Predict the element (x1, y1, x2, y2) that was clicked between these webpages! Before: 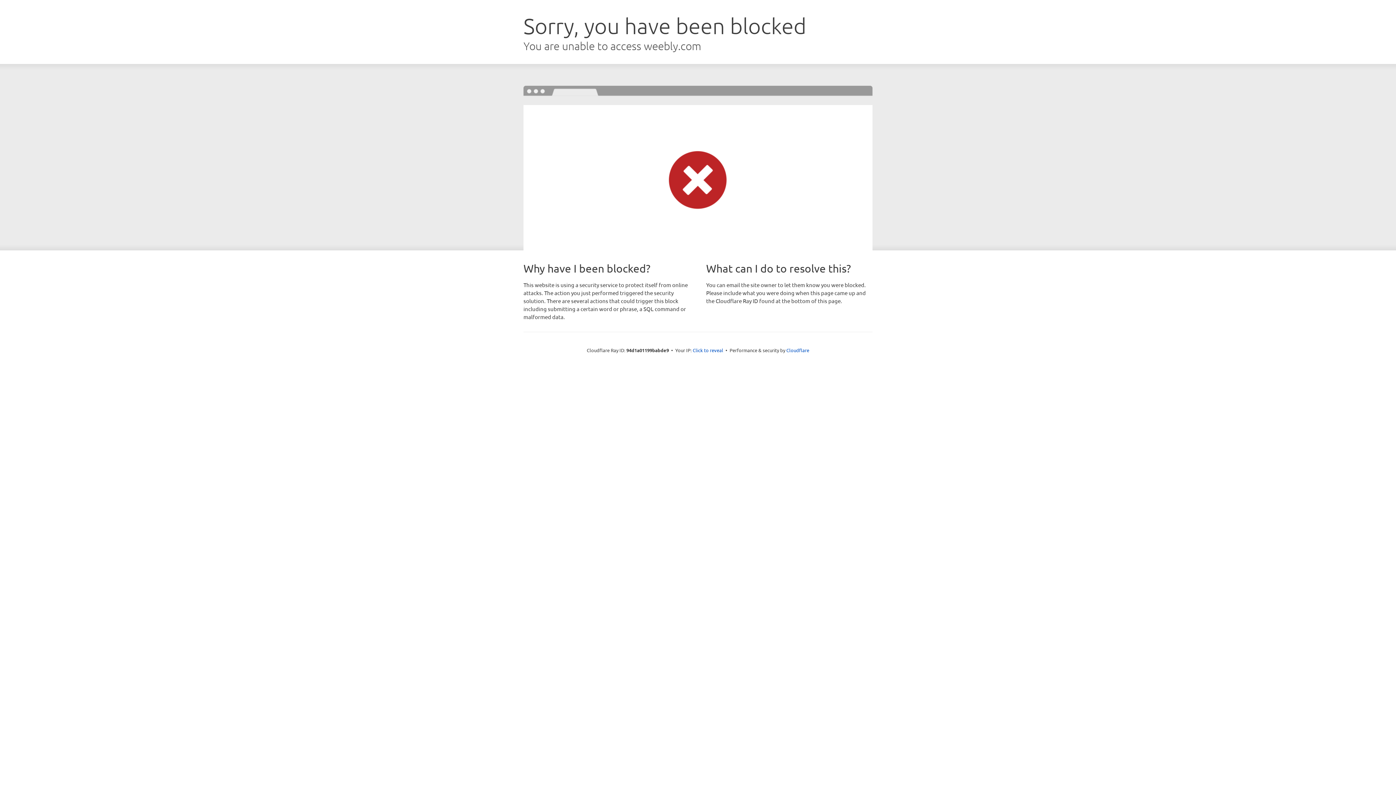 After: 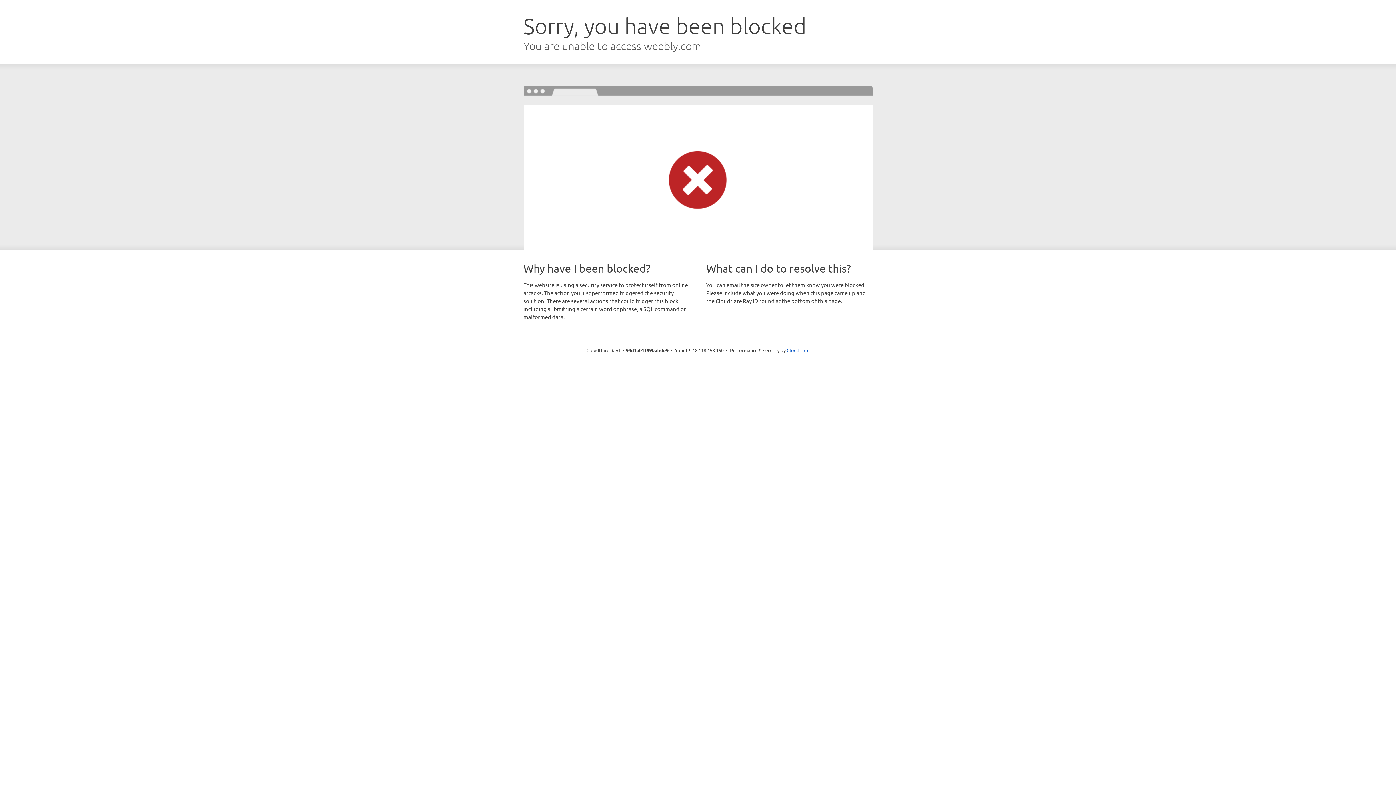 Action: label: Click to reveal bbox: (692, 346, 723, 353)